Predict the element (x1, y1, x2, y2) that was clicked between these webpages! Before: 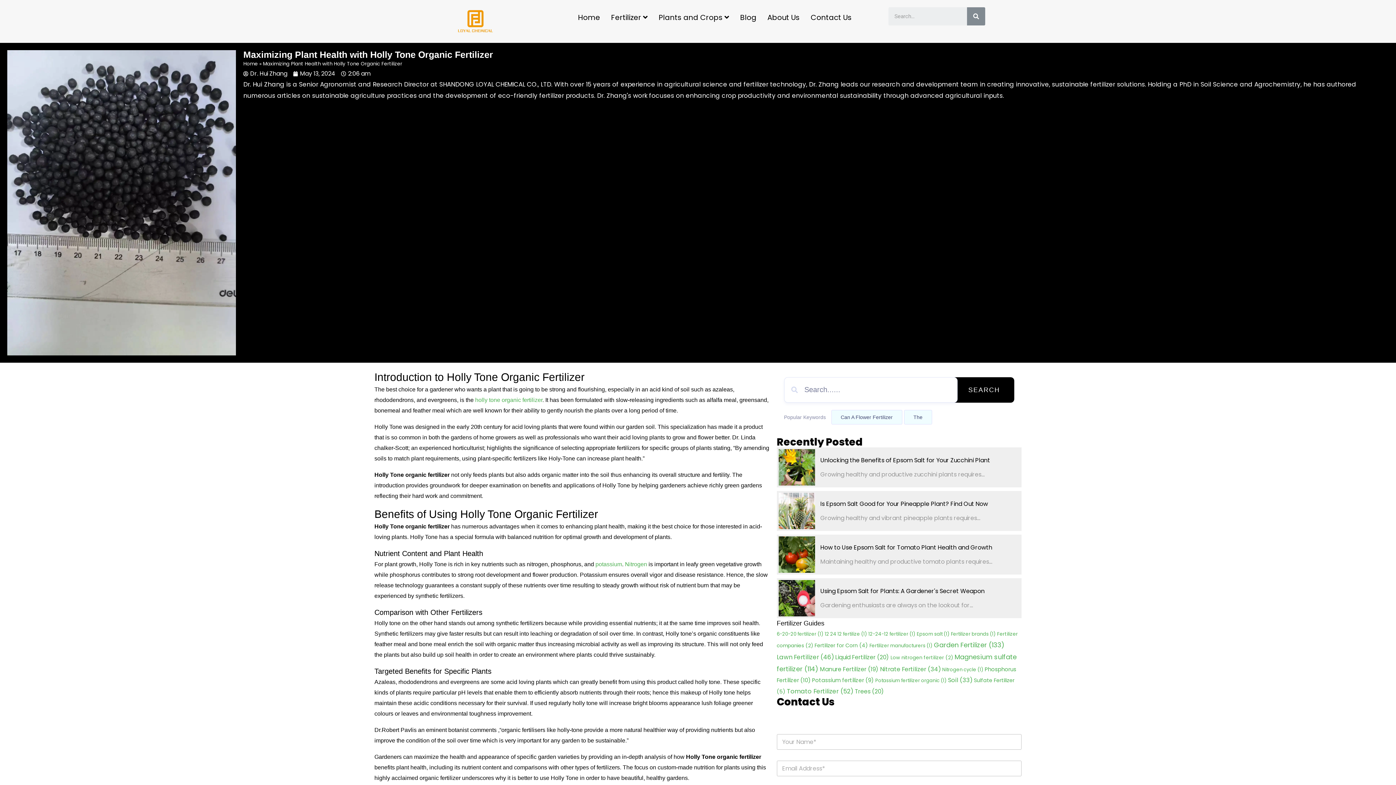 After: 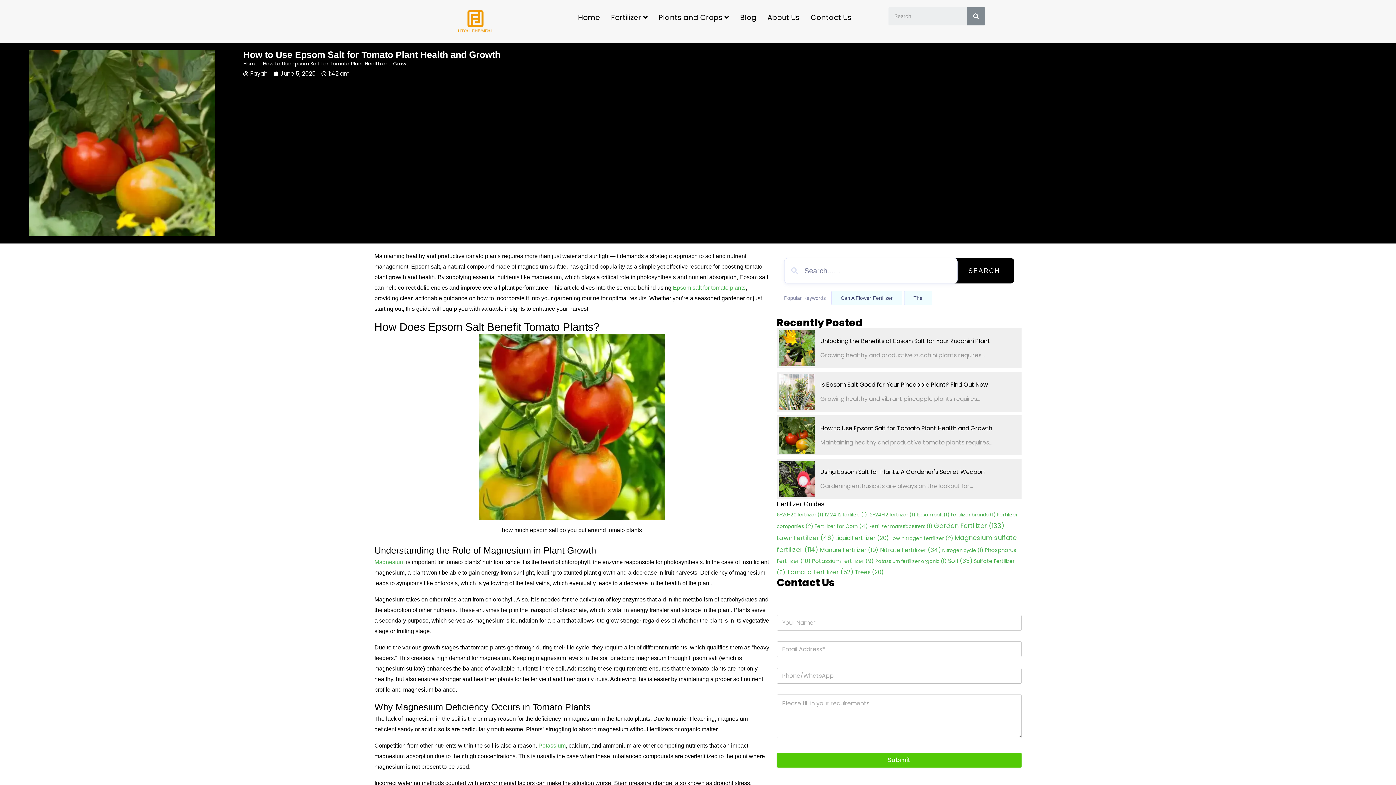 Action: bbox: (778, 536, 815, 572)